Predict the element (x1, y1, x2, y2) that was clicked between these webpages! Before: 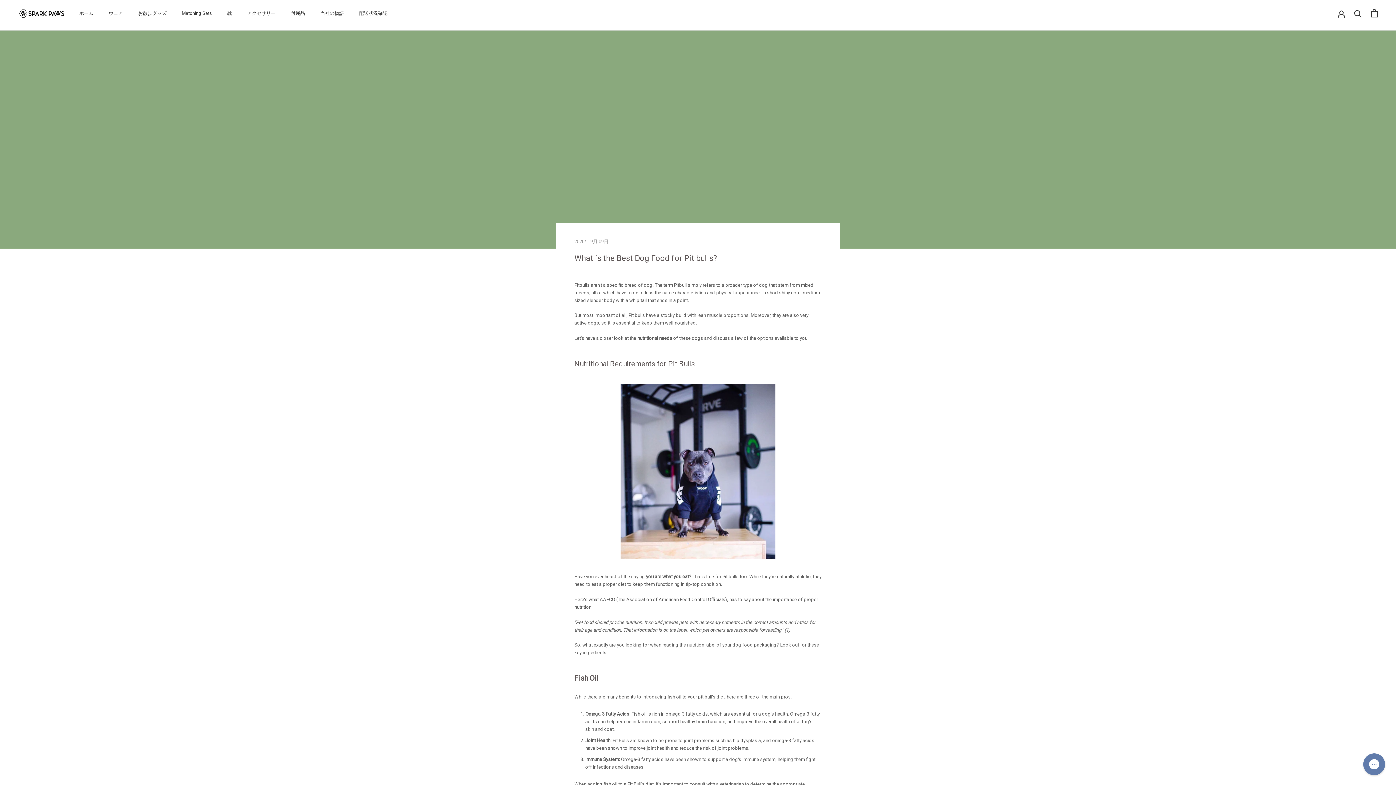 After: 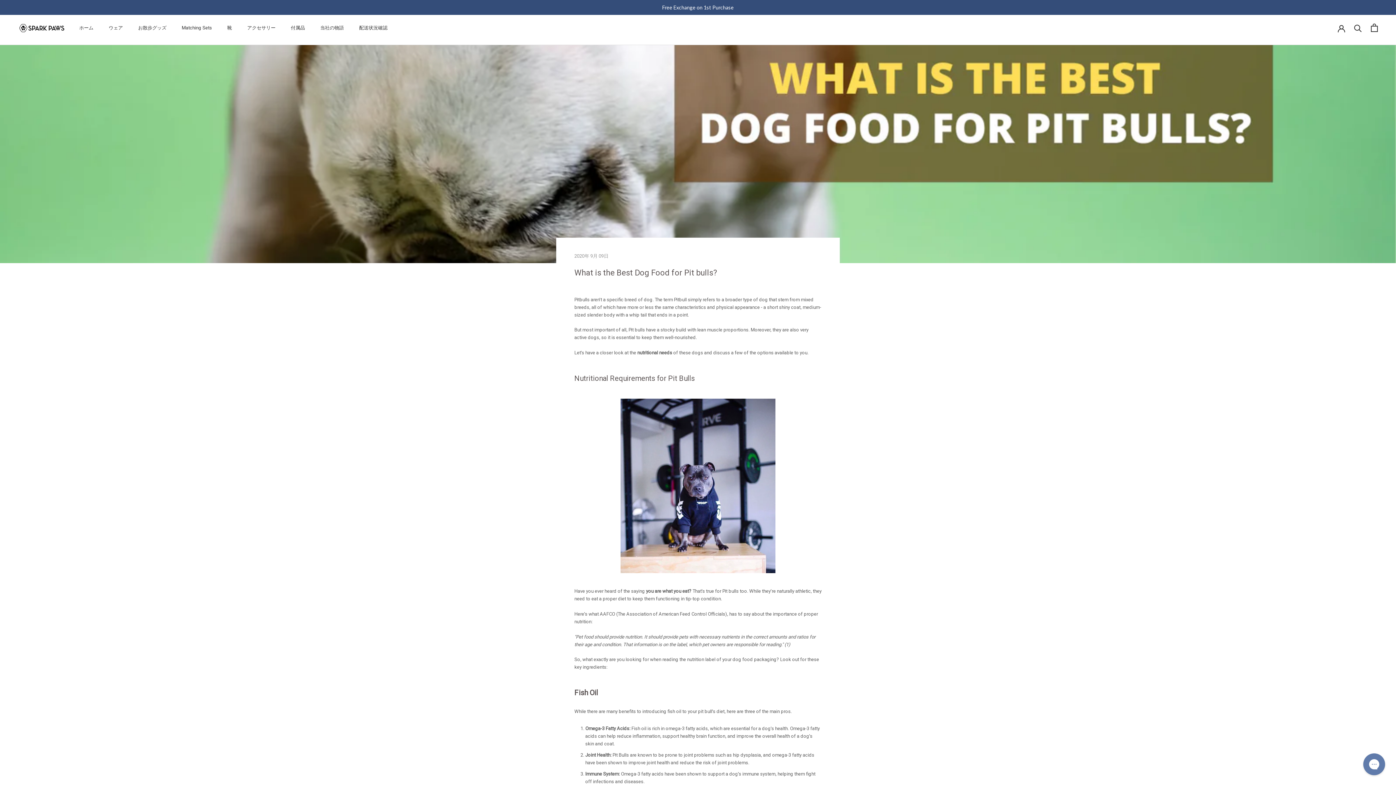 Action: bbox: (574, 384, 821, 558)